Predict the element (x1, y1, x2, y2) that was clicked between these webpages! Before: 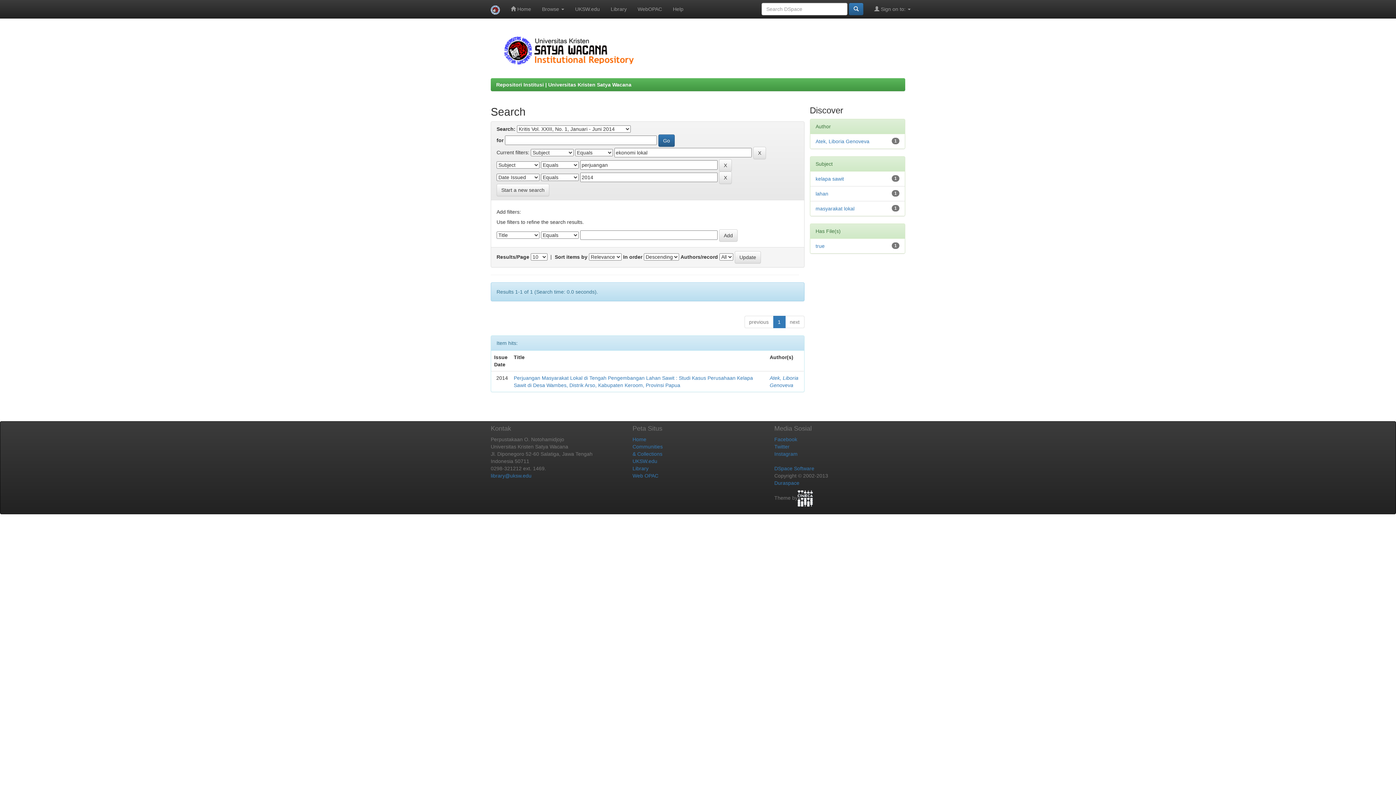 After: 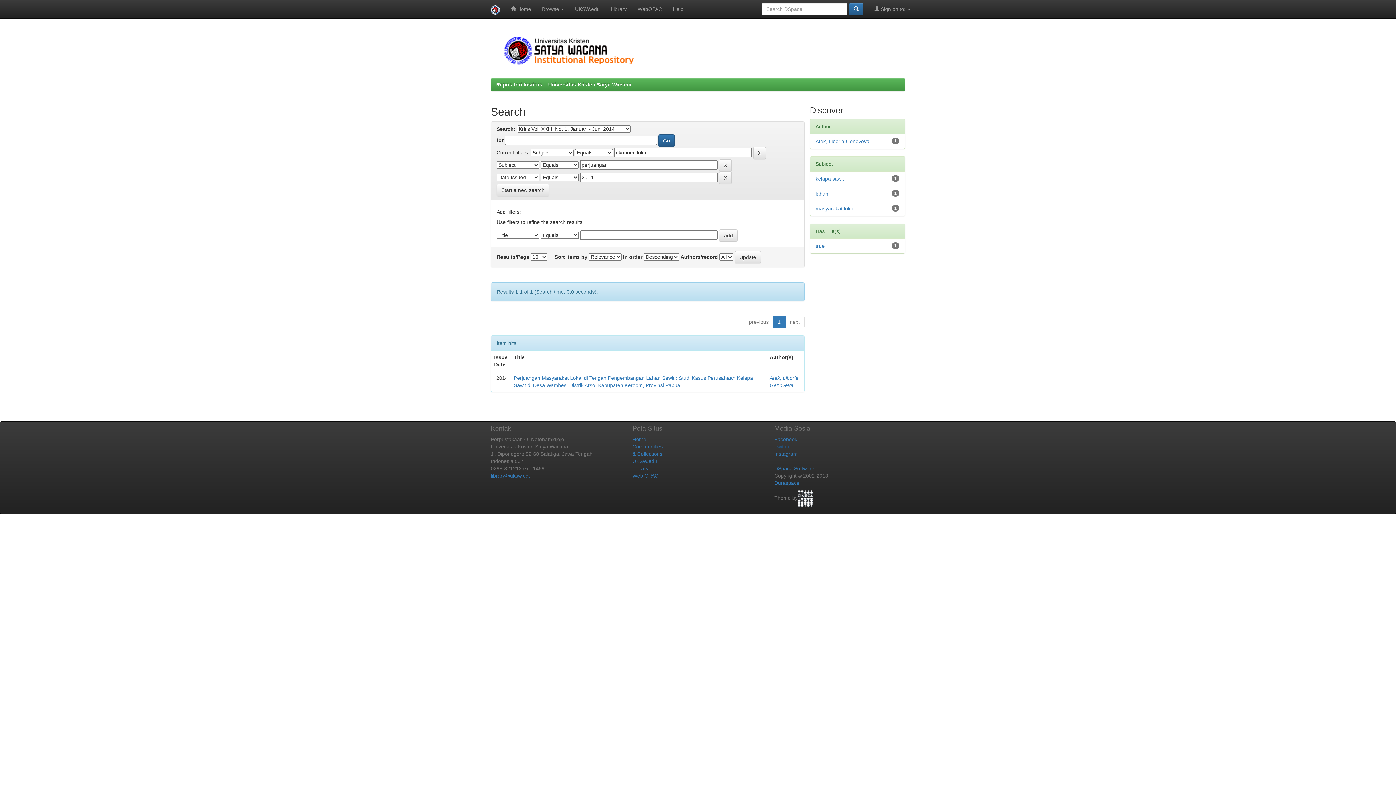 Action: label: Twitter bbox: (774, 444, 789, 449)